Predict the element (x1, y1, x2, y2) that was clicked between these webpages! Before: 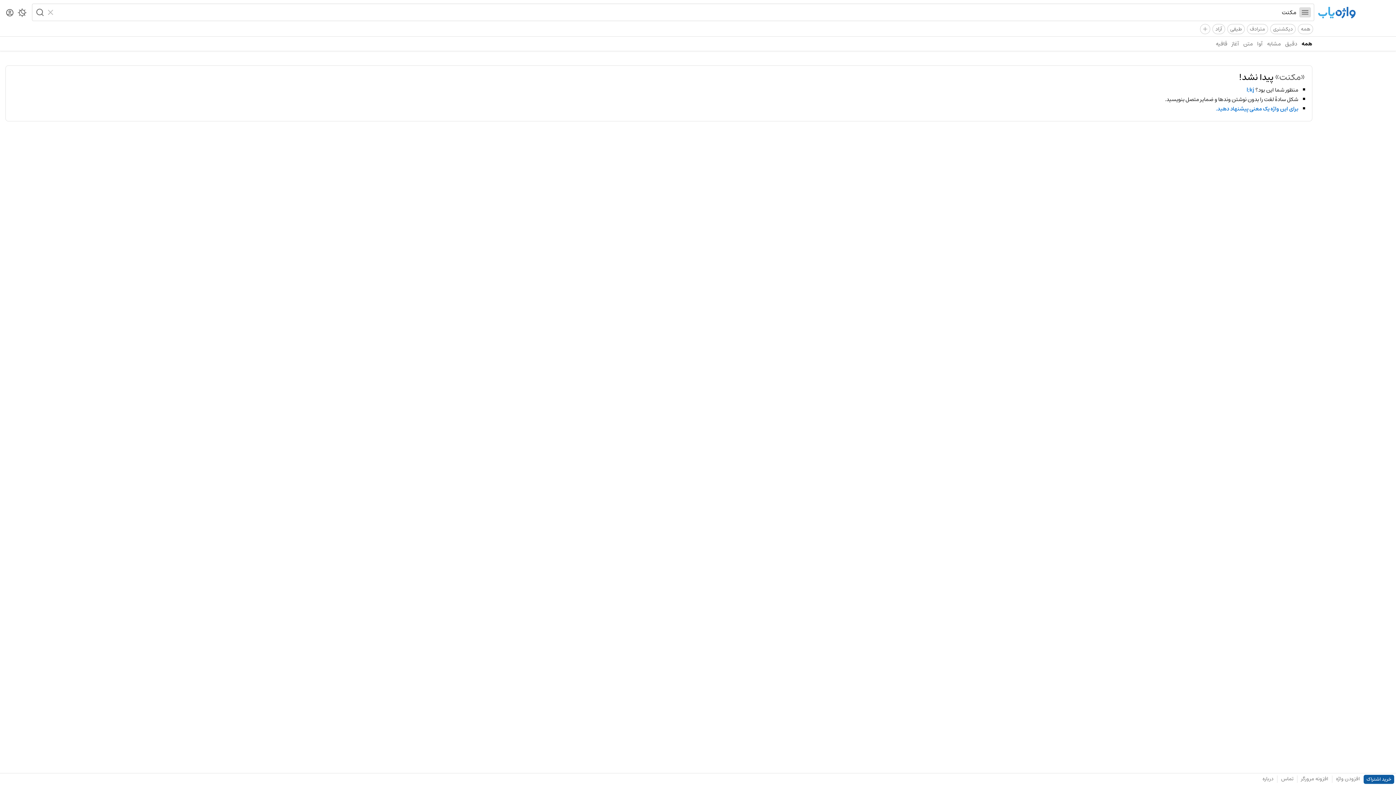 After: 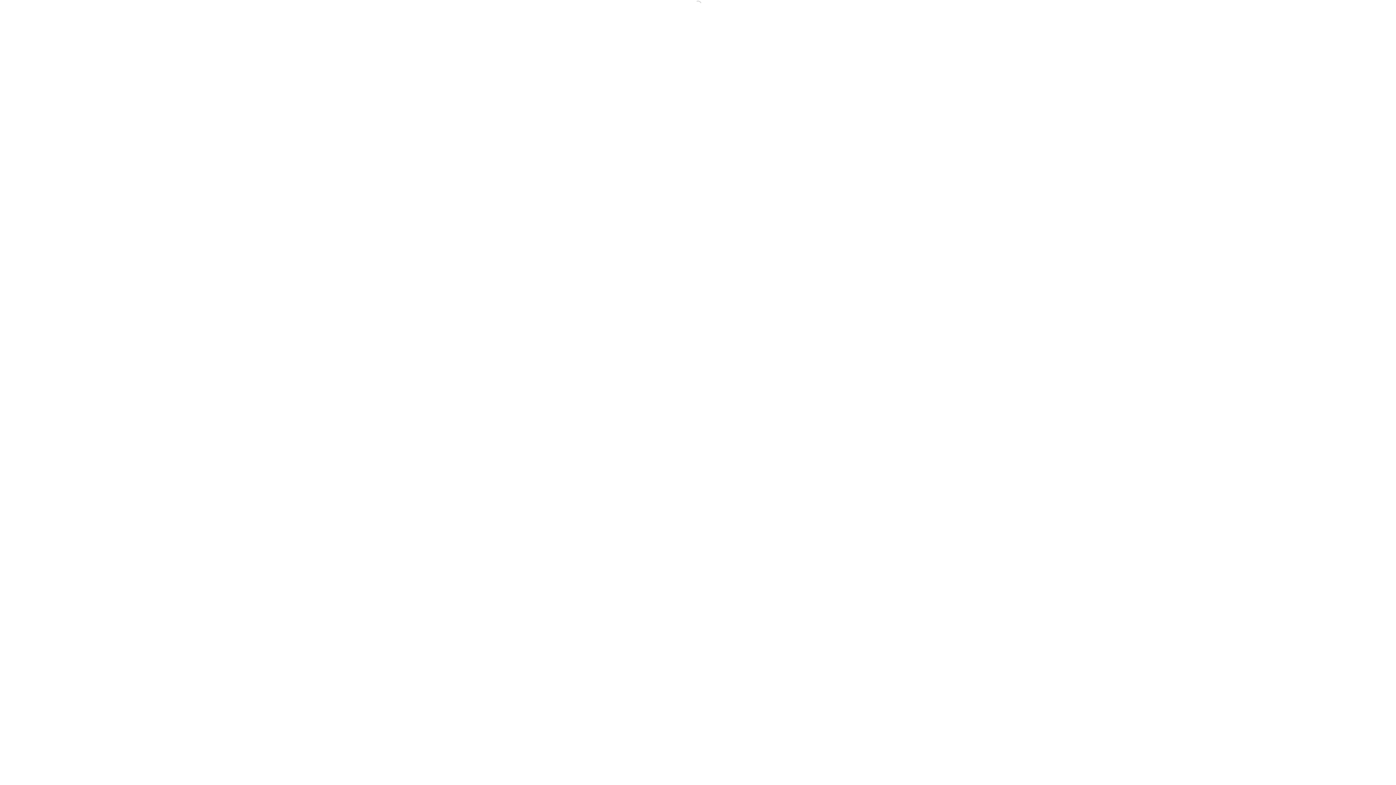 Action: bbox: (1364, 775, 1394, 784) label: خرید اشتراک